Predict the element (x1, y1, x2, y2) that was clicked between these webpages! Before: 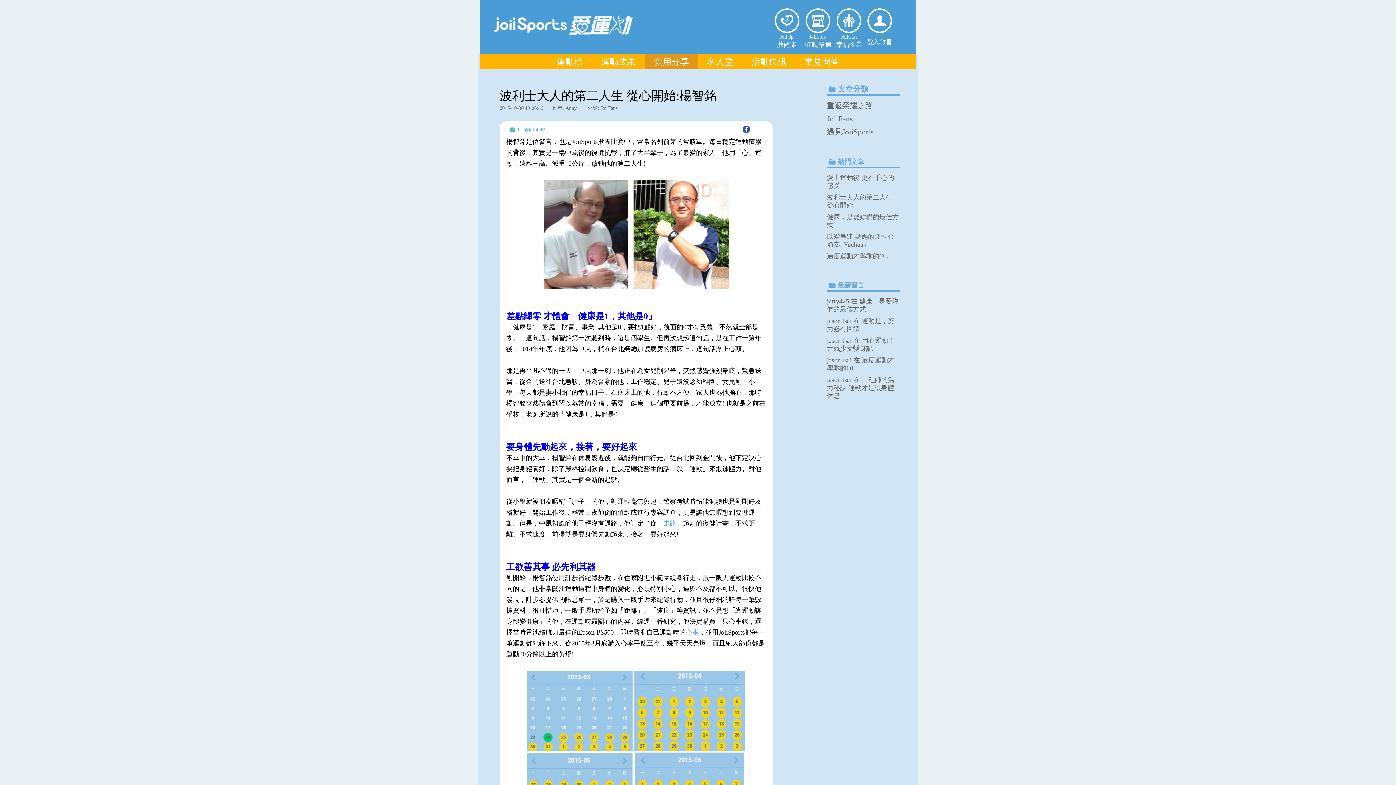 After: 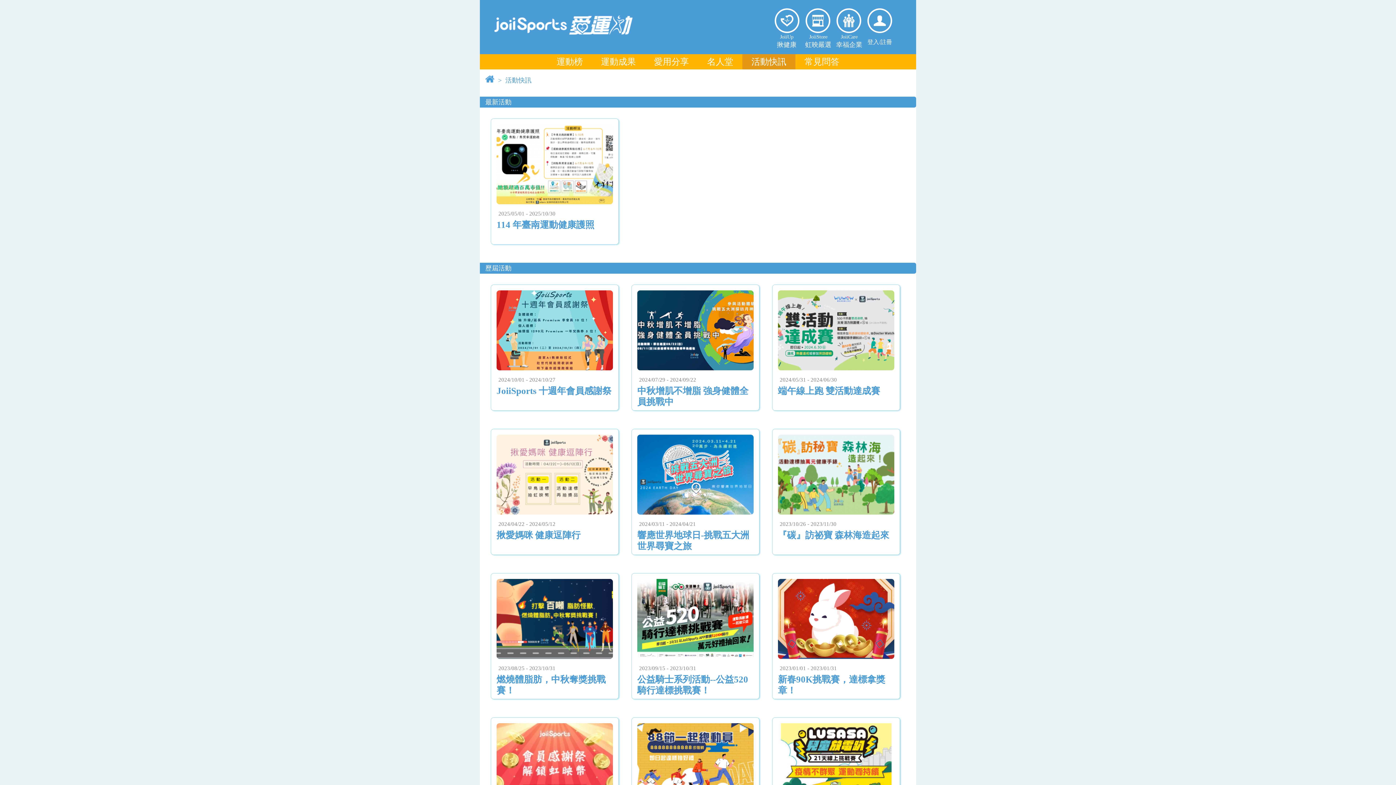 Action: label: 活動快訊 bbox: (742, 54, 795, 69)